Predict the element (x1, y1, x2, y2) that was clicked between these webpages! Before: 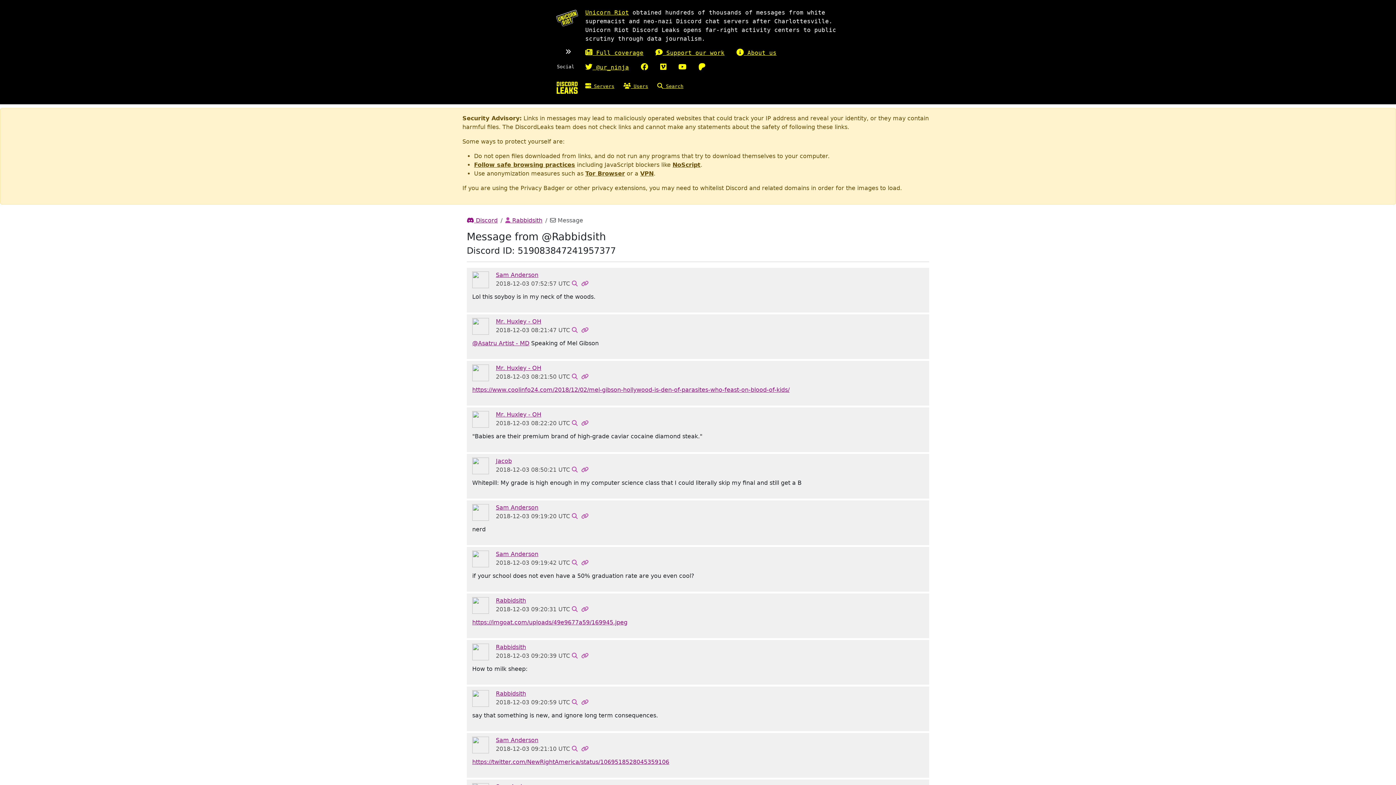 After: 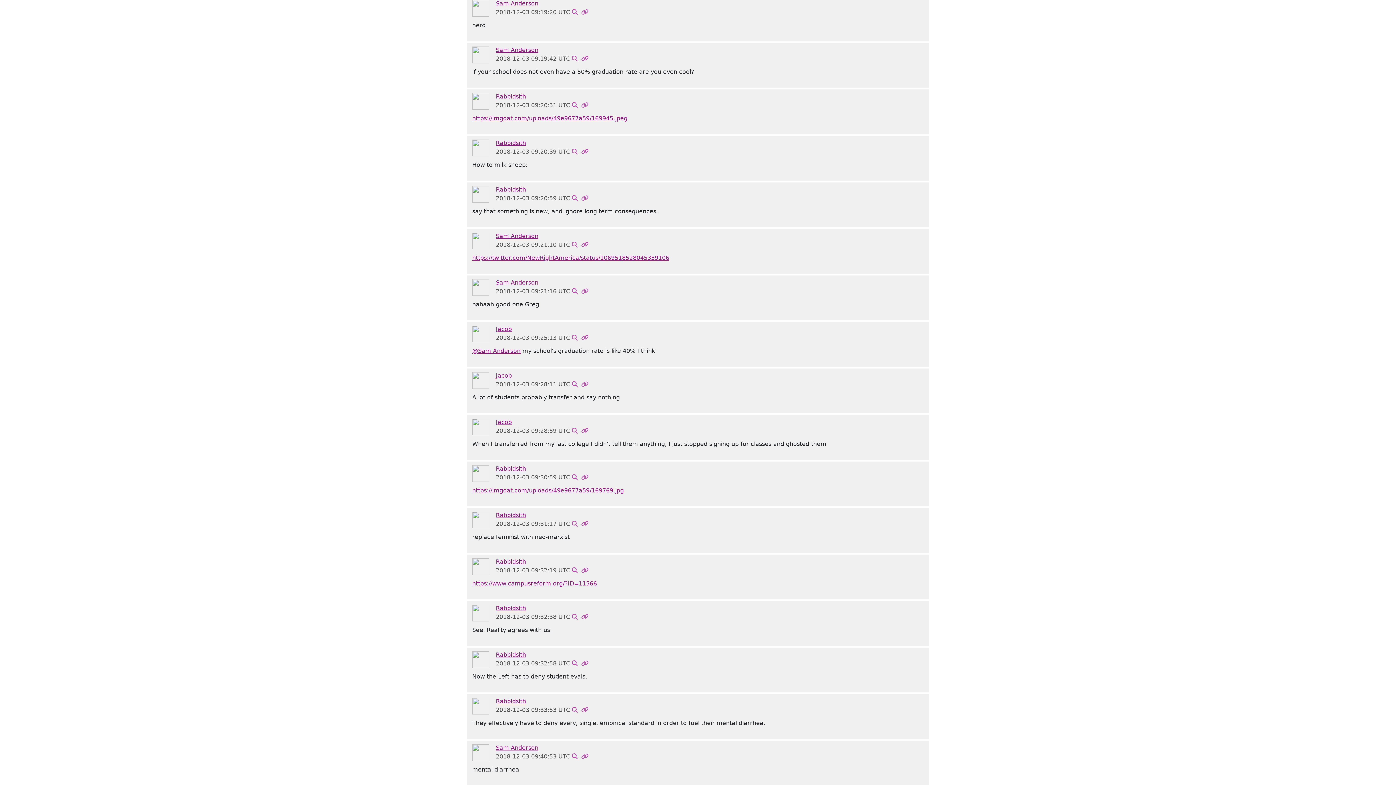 Action: bbox: (581, 513, 588, 520)